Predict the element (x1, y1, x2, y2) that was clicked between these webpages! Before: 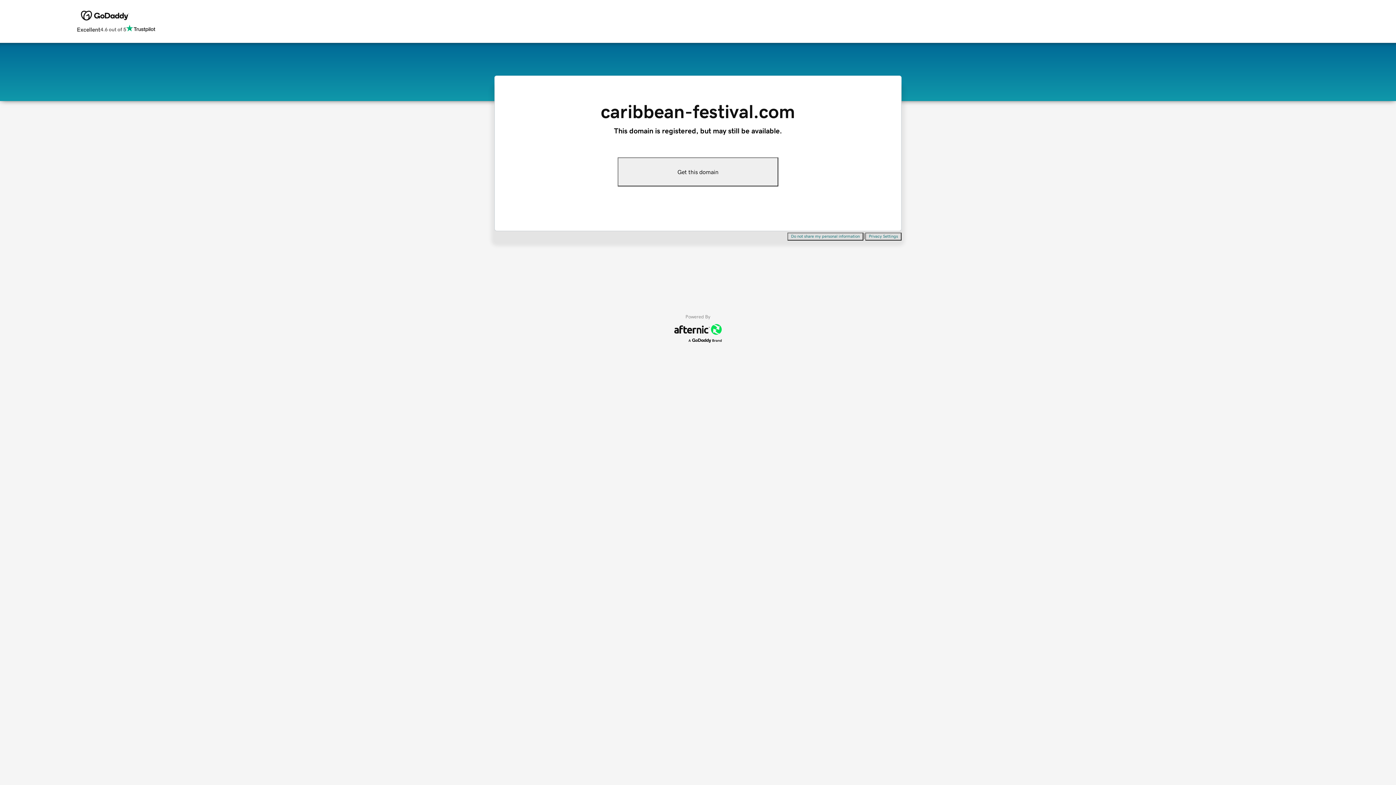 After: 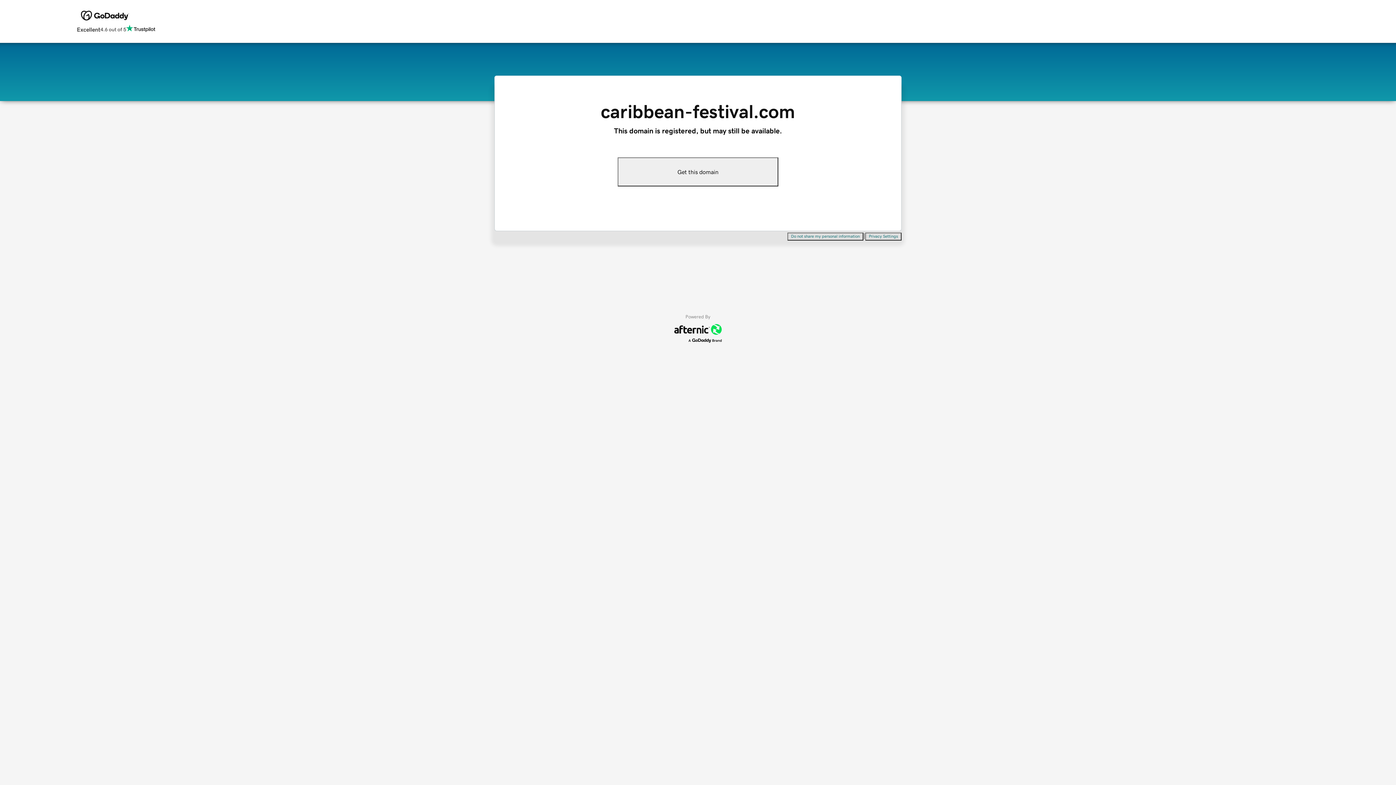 Action: label: Get this domain bbox: (617, 157, 778, 186)